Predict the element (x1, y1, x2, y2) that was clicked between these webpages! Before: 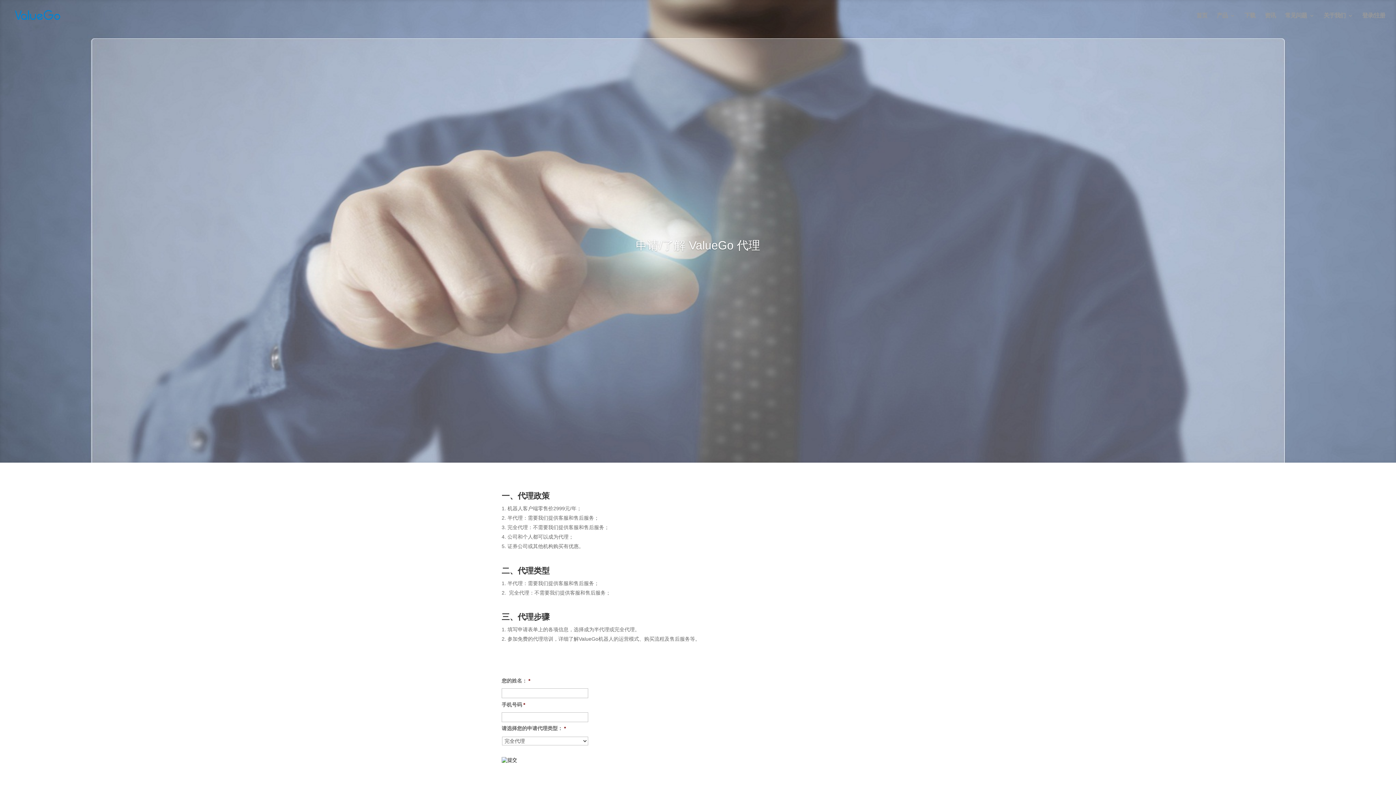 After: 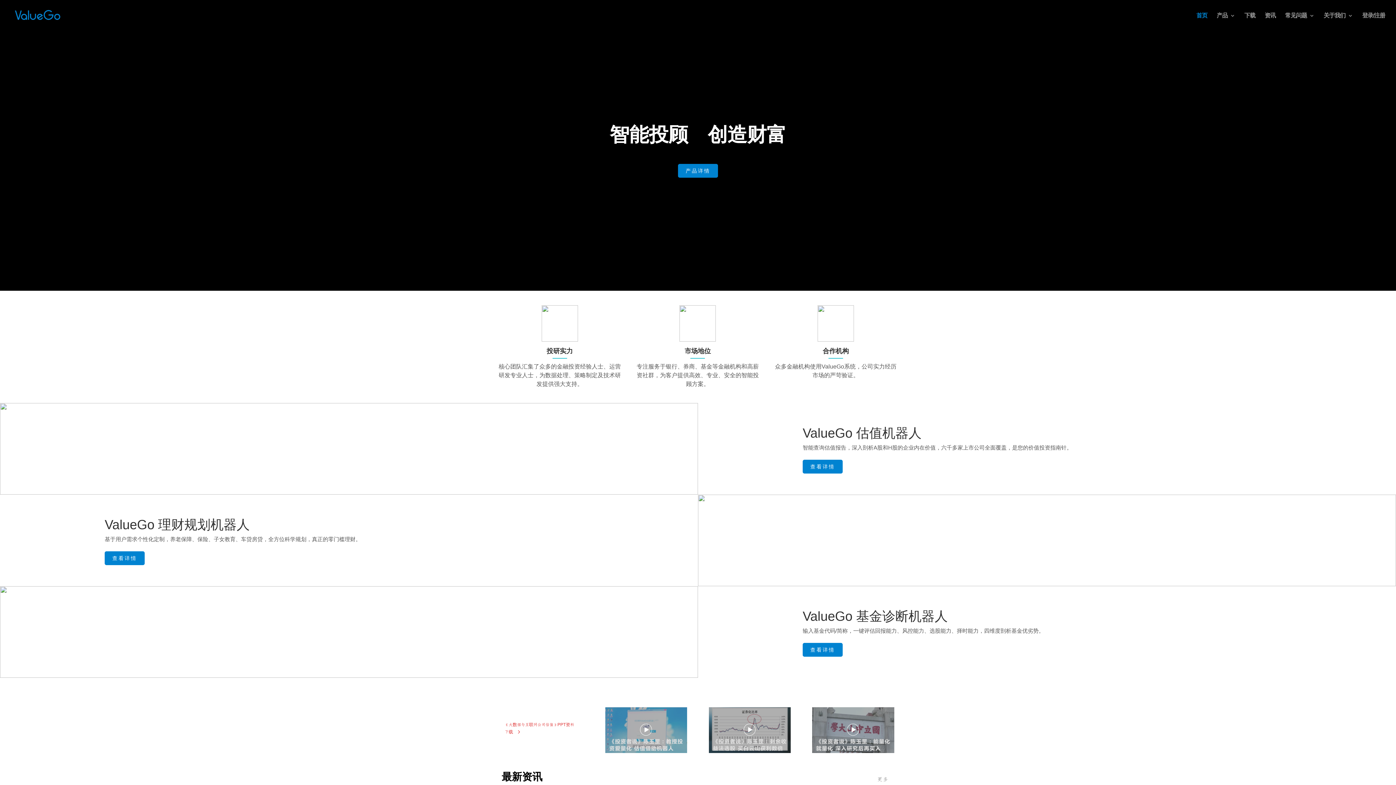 Action: label: 首页 bbox: (1196, 13, 1207, 31)